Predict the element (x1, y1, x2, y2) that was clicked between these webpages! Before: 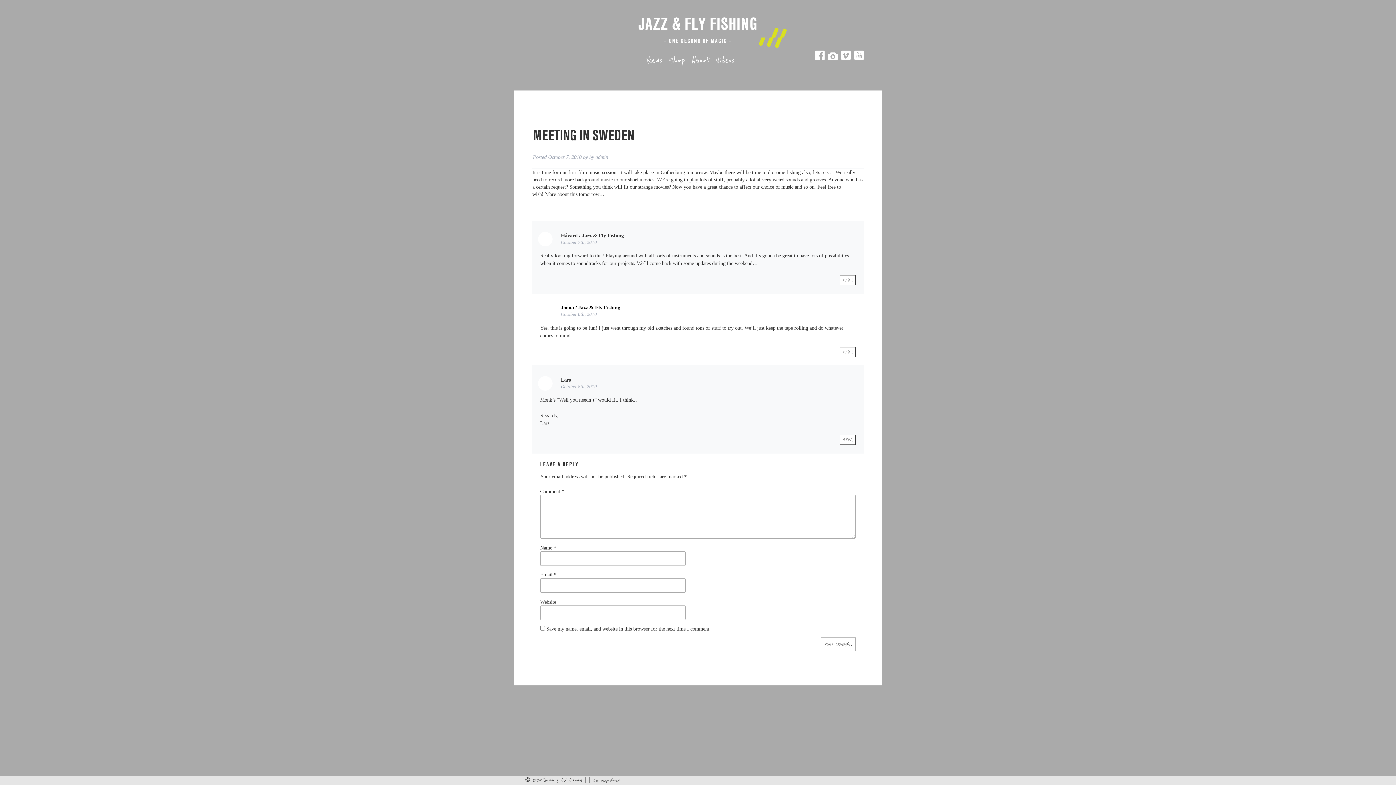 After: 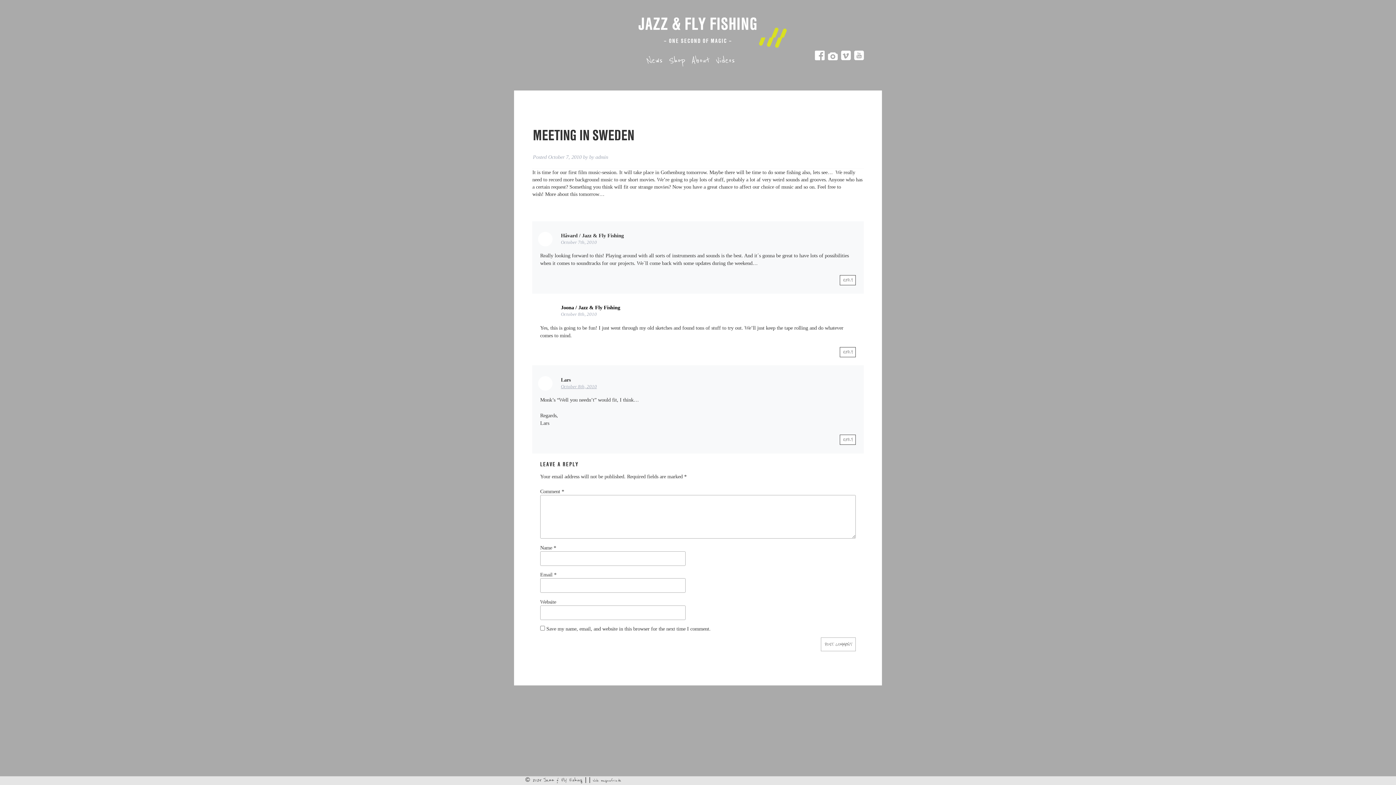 Action: bbox: (561, 383, 597, 389) label: October 8th, 2010